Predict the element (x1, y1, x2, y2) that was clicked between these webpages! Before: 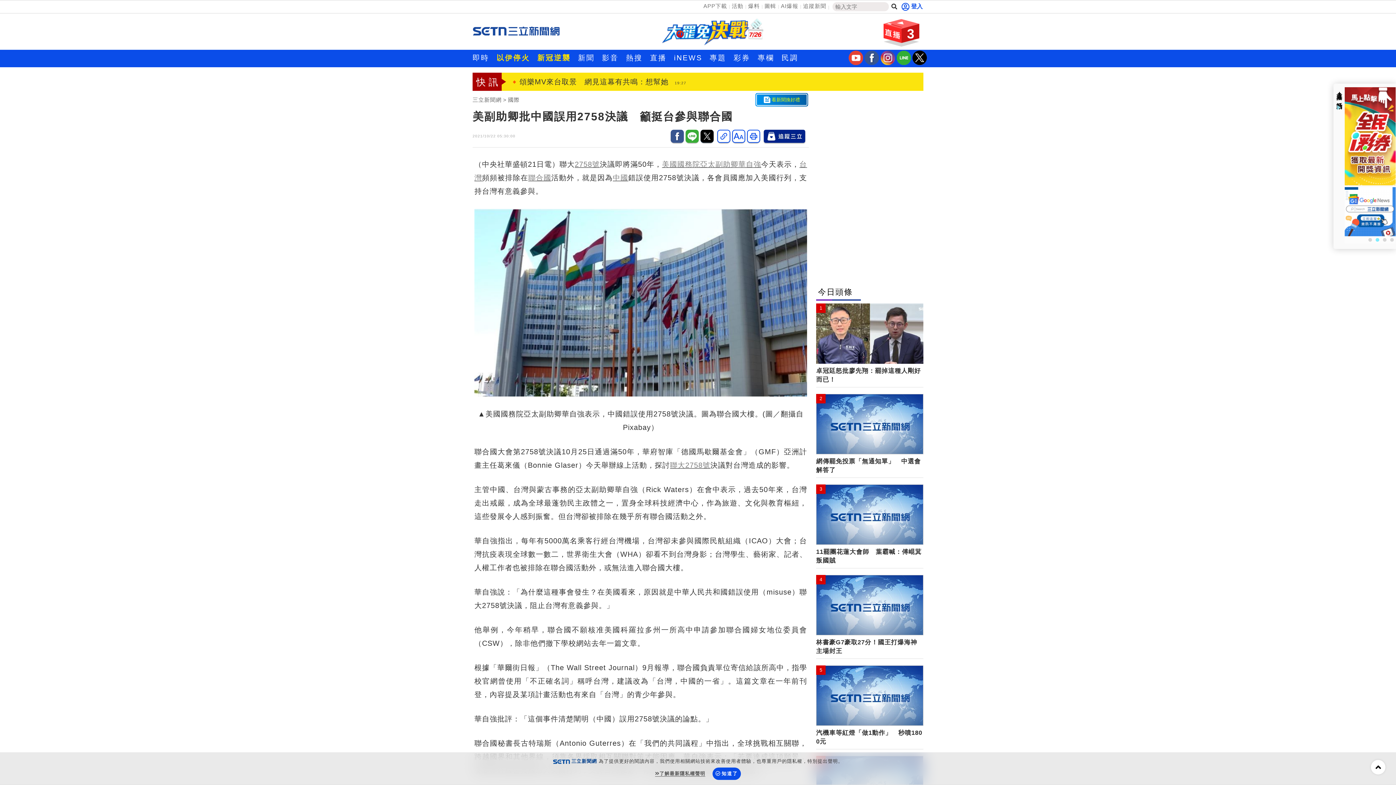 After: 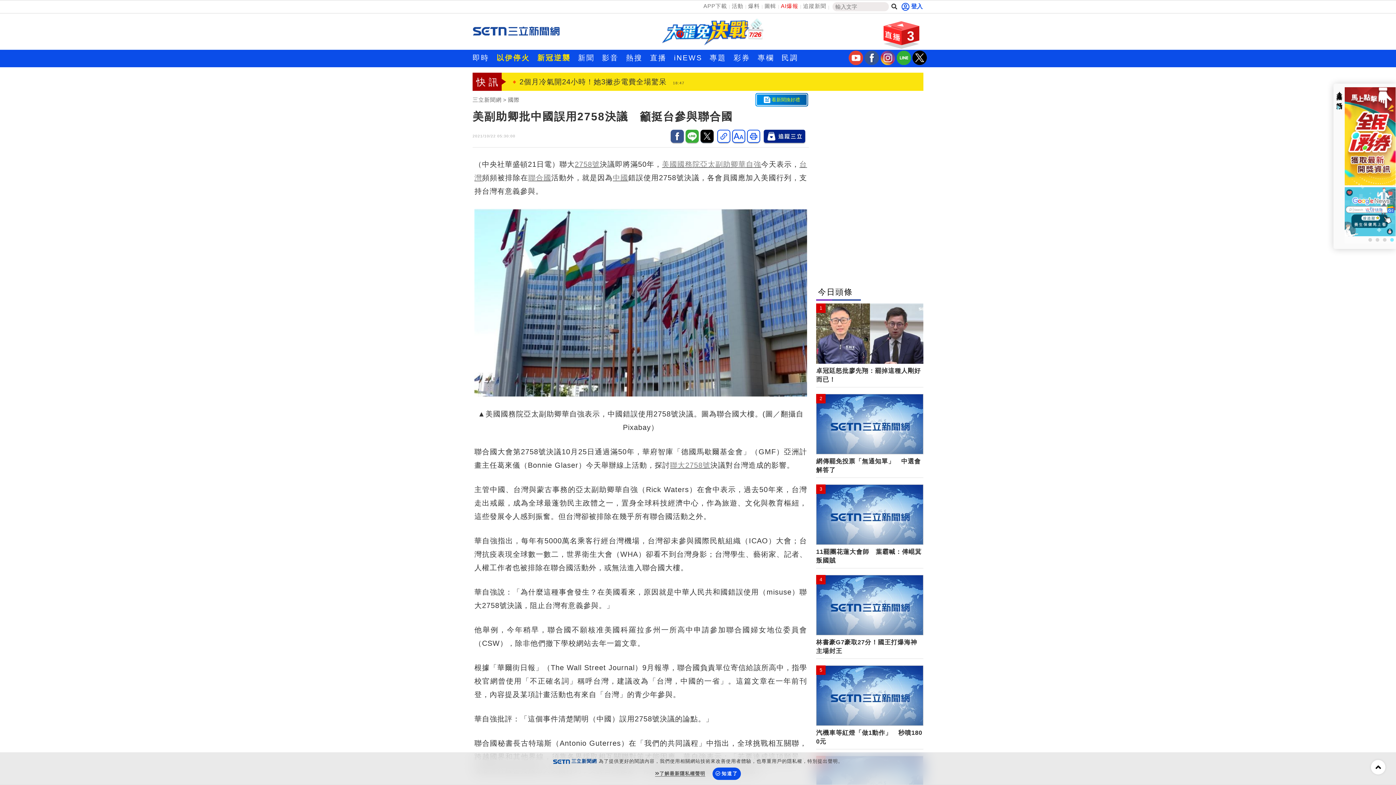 Action: label: AI爆報 bbox: (779, 1, 800, 10)